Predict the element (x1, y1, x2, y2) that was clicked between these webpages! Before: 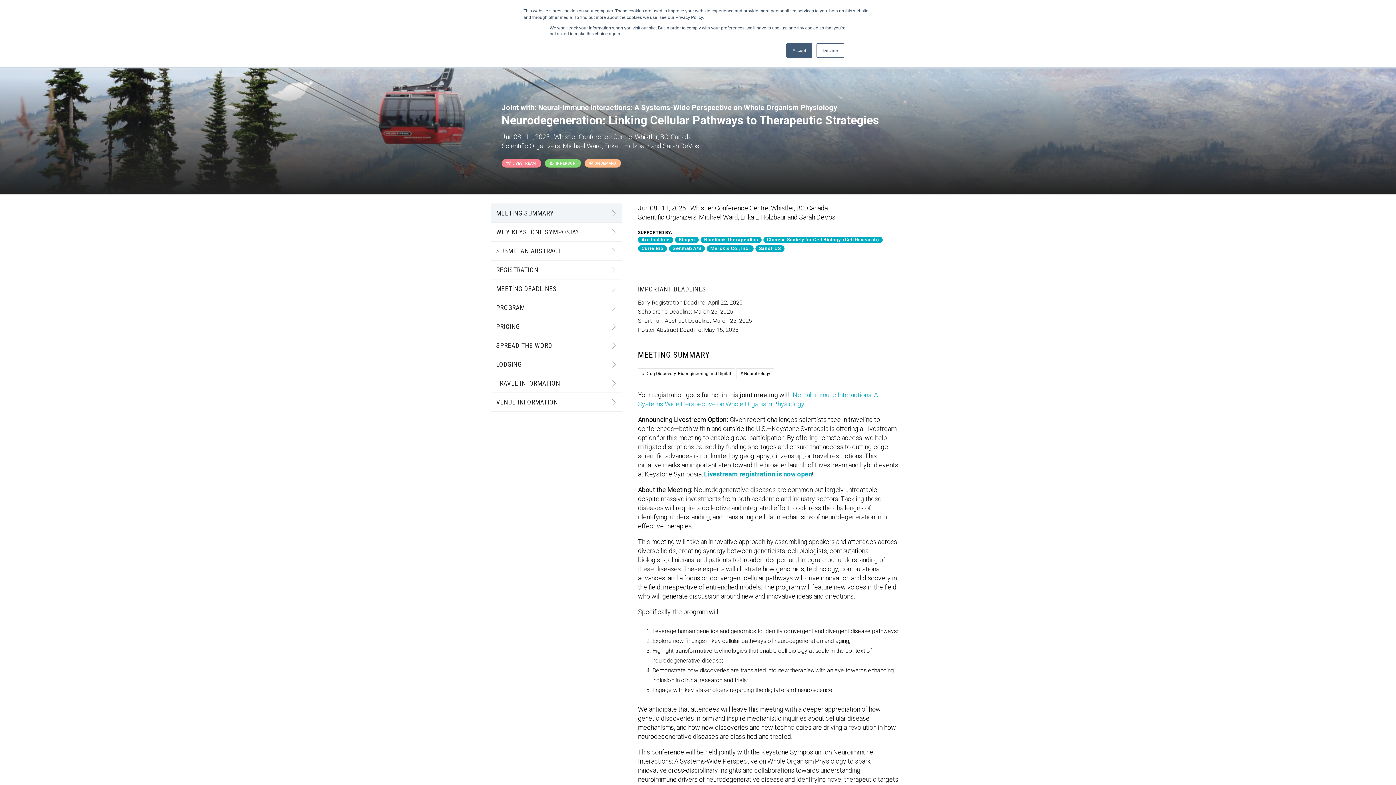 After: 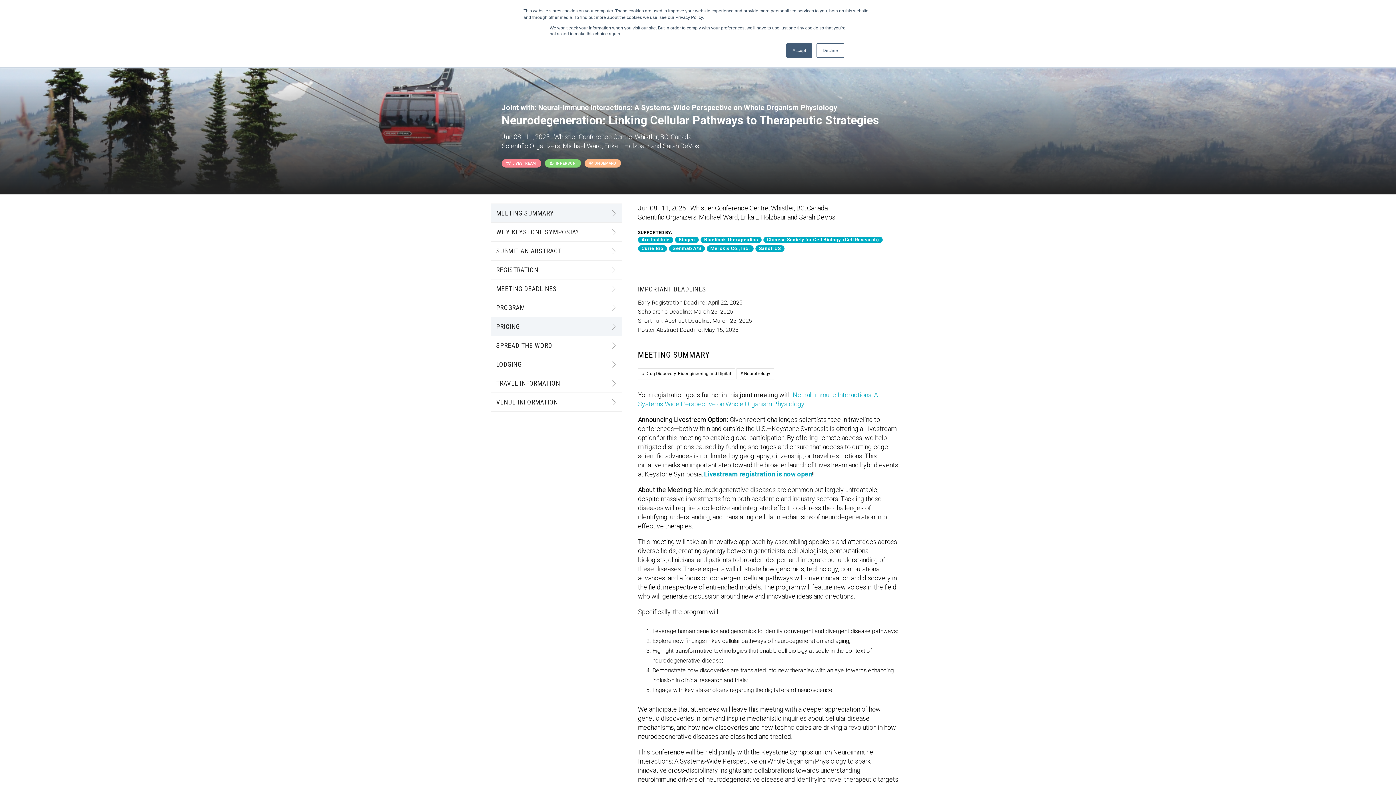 Action: label: PRICING bbox: (490, 317, 622, 336)